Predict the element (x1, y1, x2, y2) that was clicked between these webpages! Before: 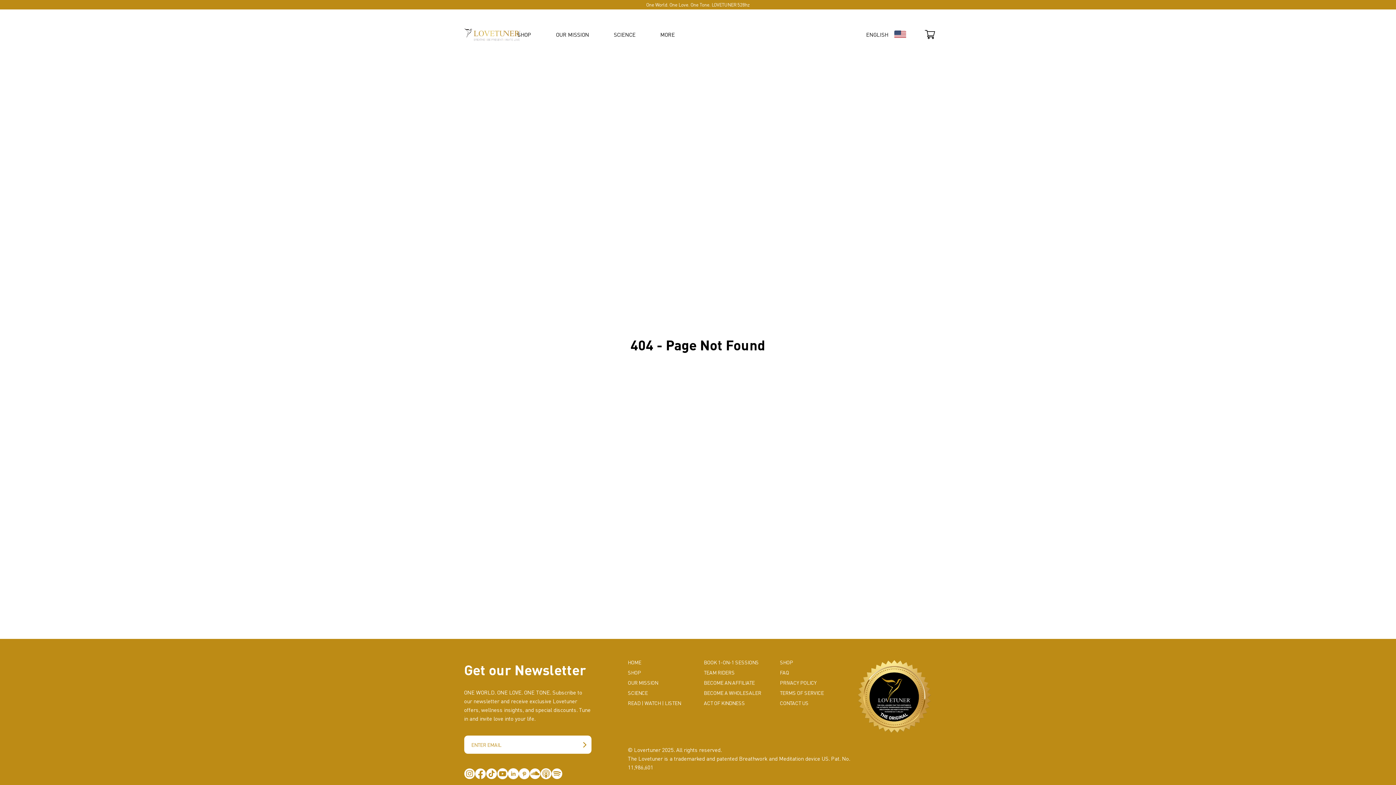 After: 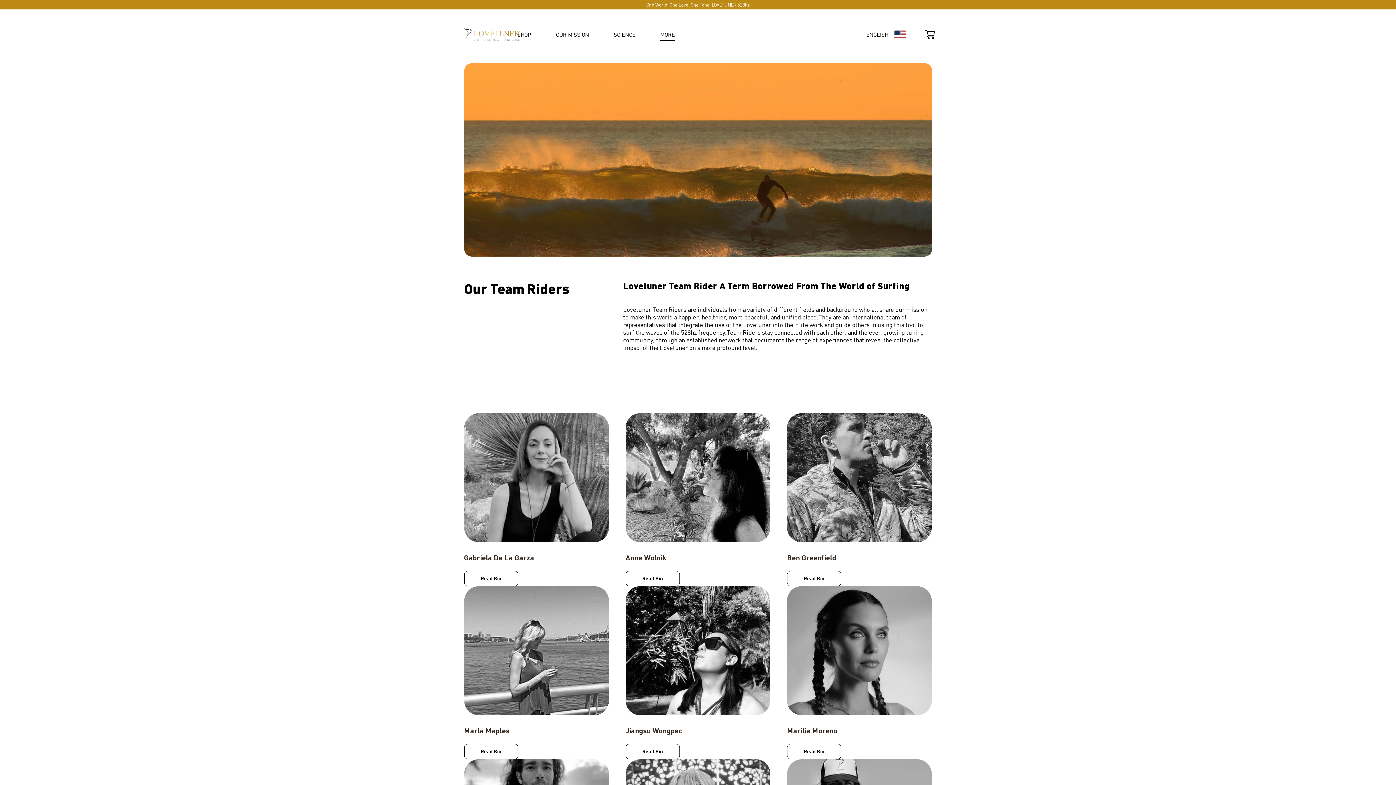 Action: label: TEAM RIDERS  bbox: (704, 669, 734, 676)